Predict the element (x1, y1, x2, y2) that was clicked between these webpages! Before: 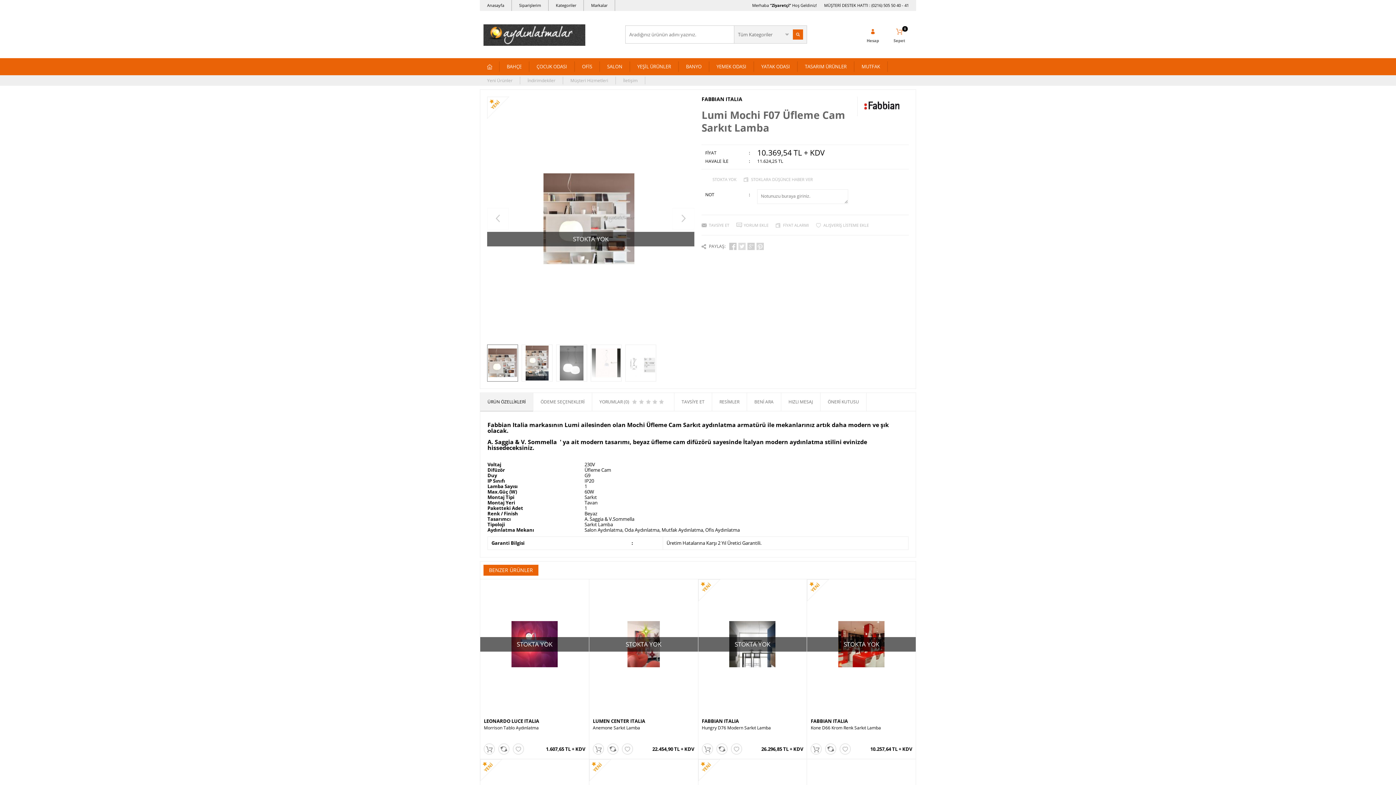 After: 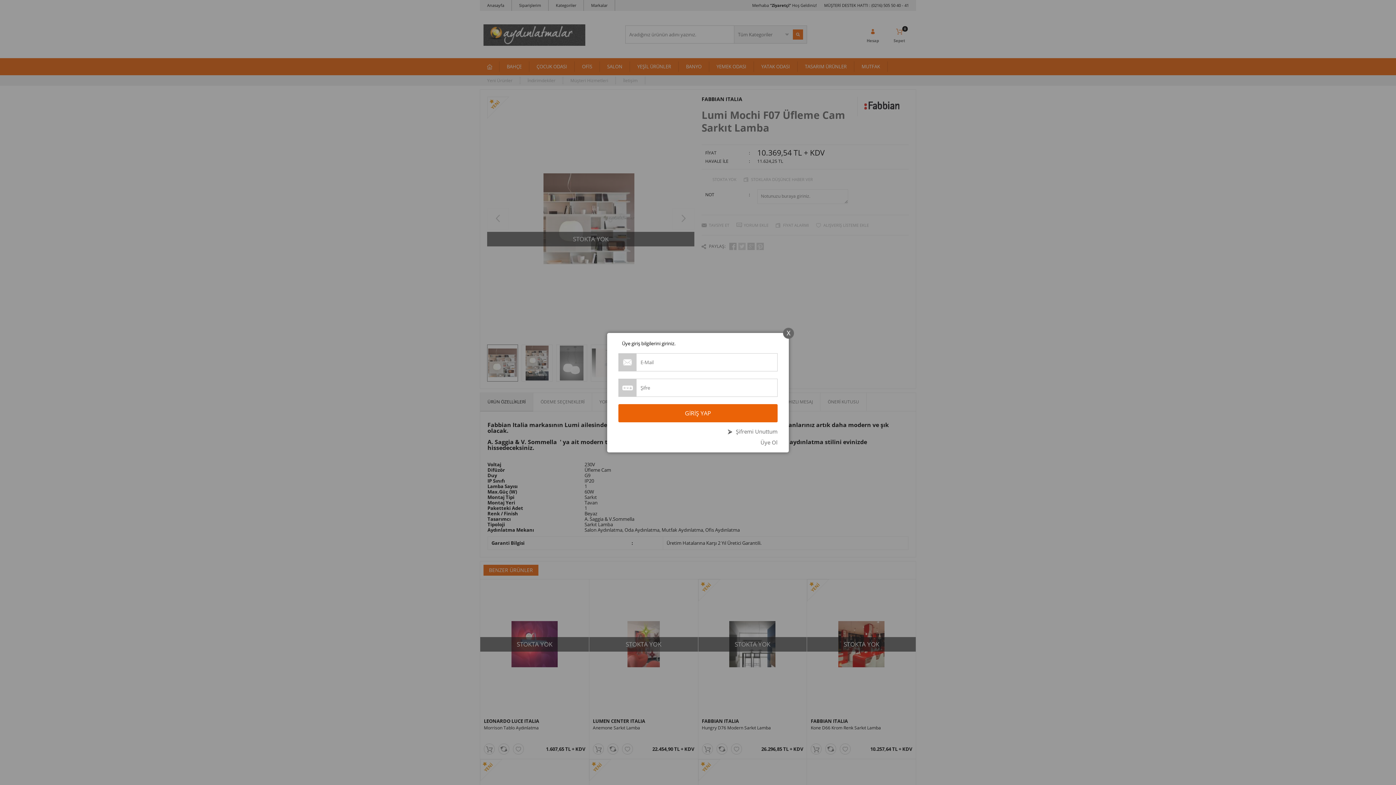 Action: bbox: (744, 172, 816, 185) label: STOKLARA DÜŞÜNCE HABER VER